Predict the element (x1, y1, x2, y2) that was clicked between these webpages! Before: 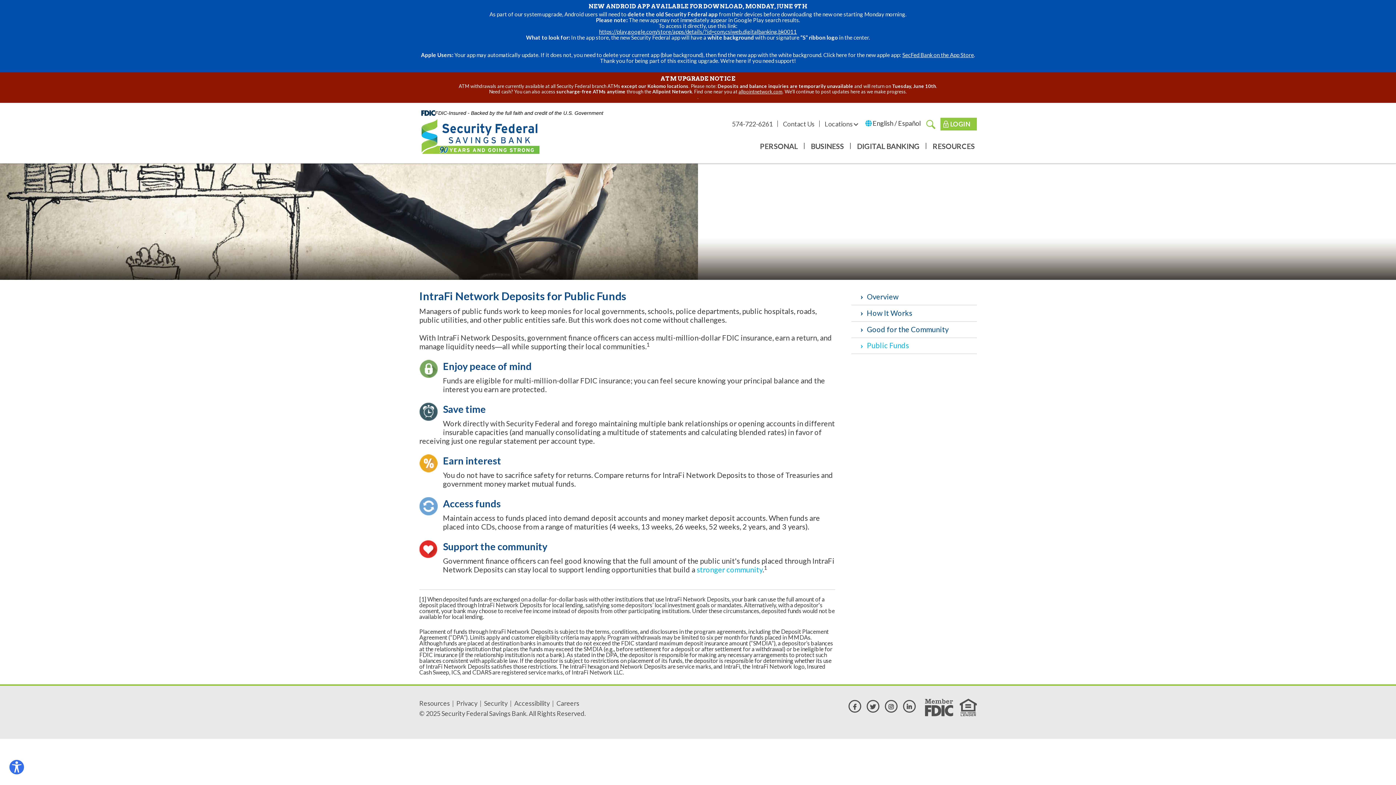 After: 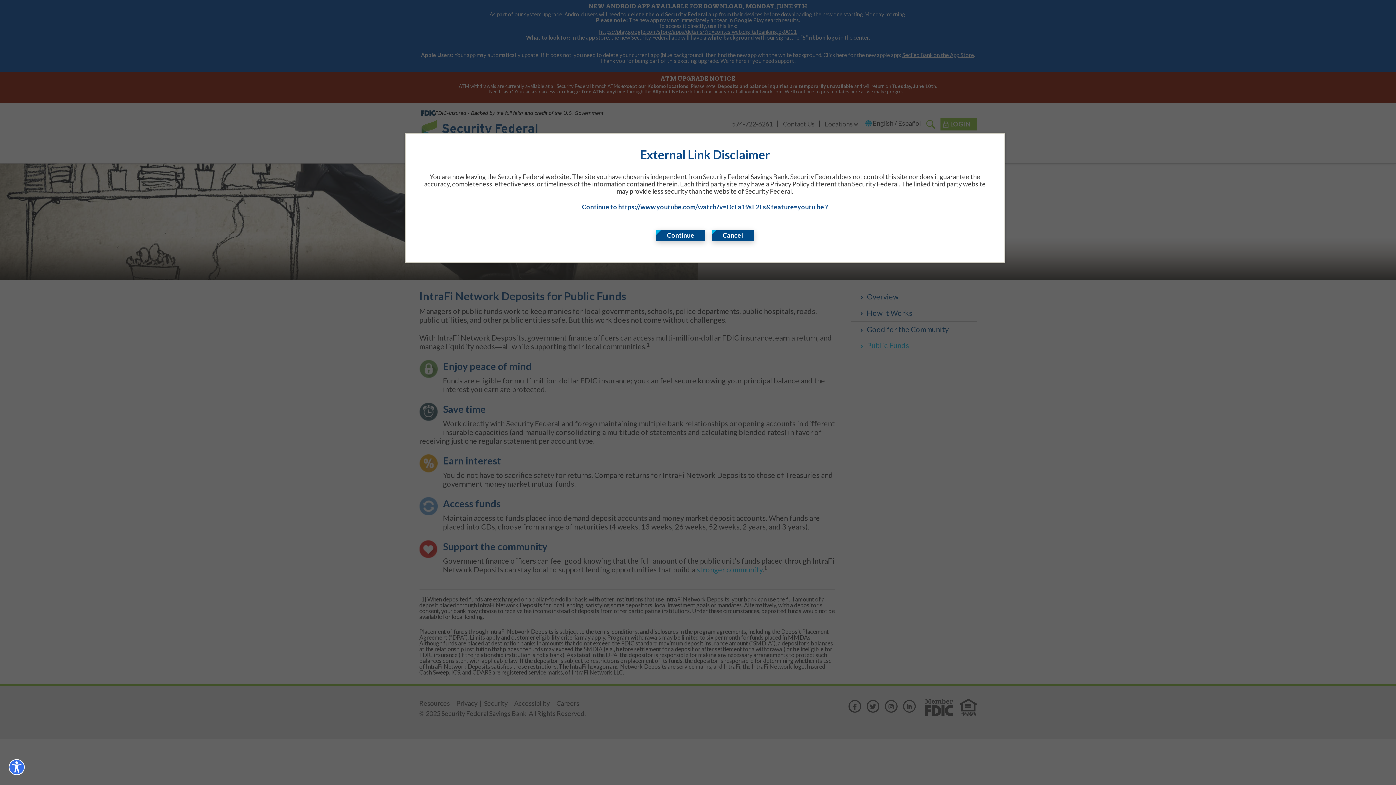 Action: label: stronger community bbox: (696, 565, 762, 574)